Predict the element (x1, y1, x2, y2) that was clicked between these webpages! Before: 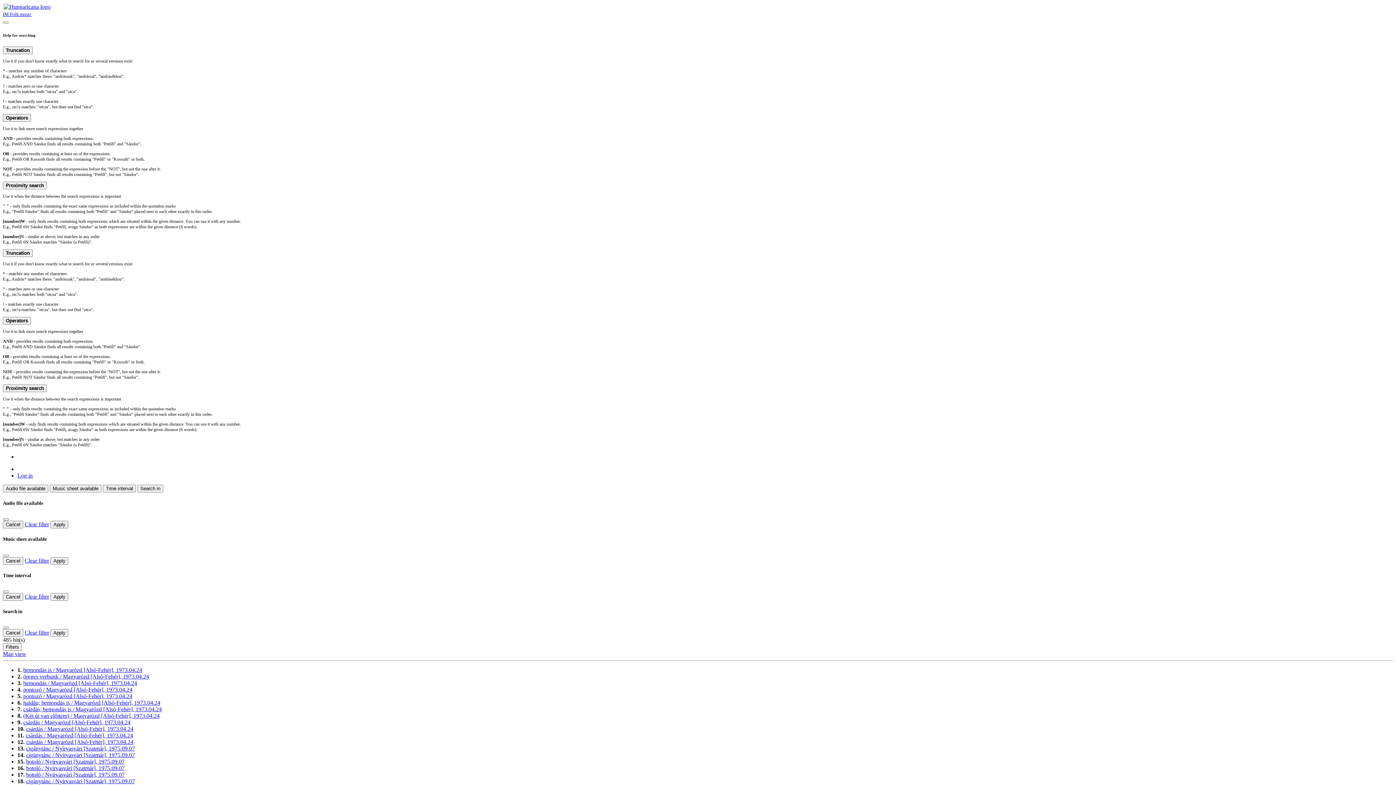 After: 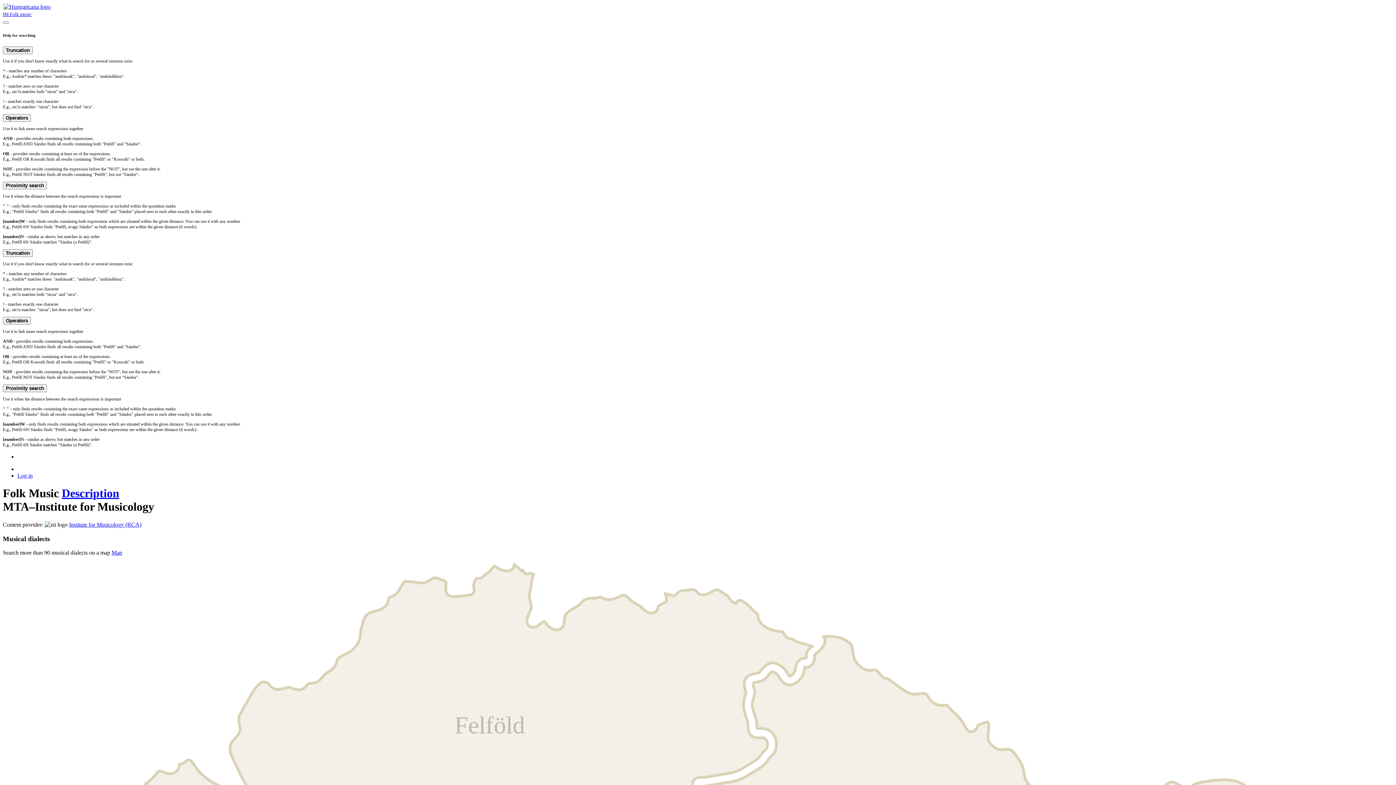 Action: label: IM Folk music bbox: (2, 2, 1393, 17)